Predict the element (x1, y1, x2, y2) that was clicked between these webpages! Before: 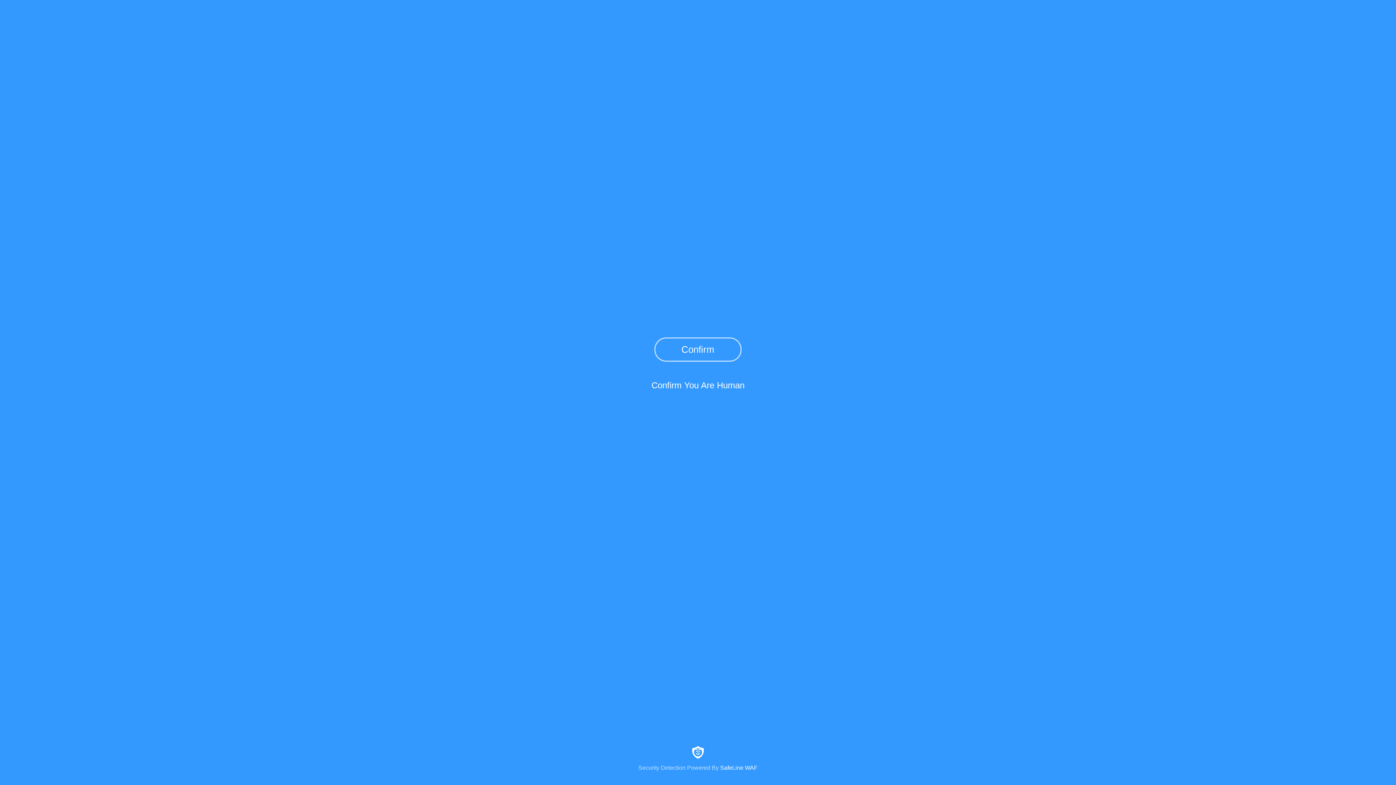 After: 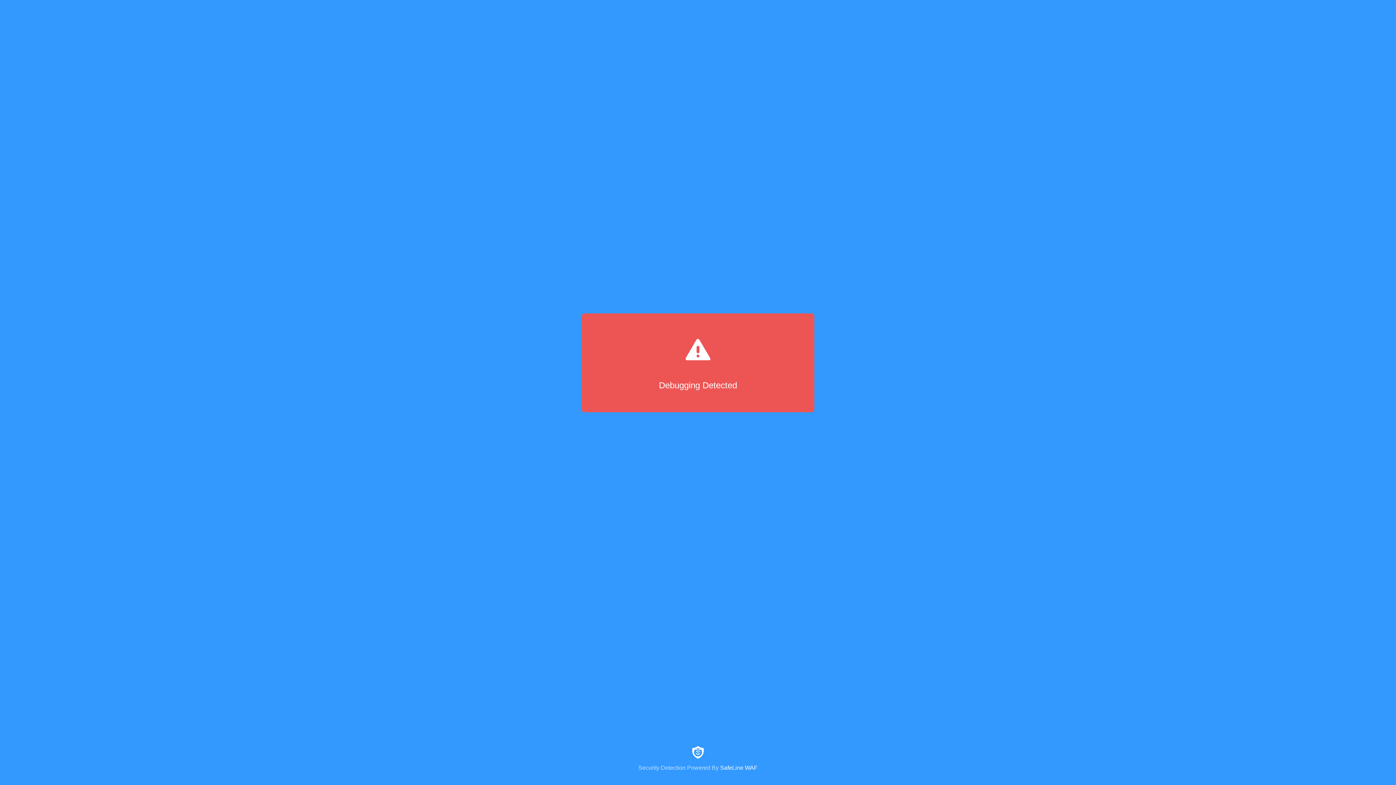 Action: label: Confirm bbox: (654, 337, 741, 361)